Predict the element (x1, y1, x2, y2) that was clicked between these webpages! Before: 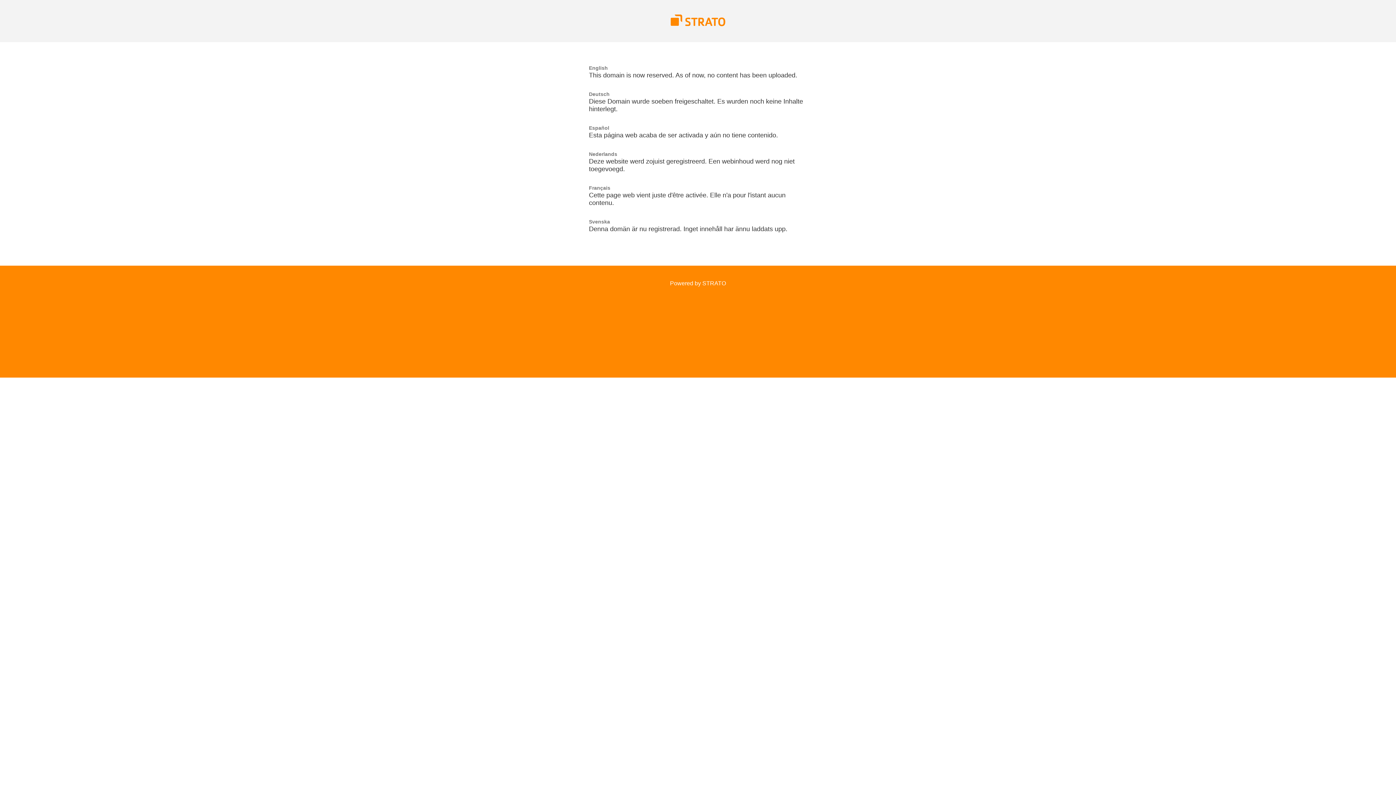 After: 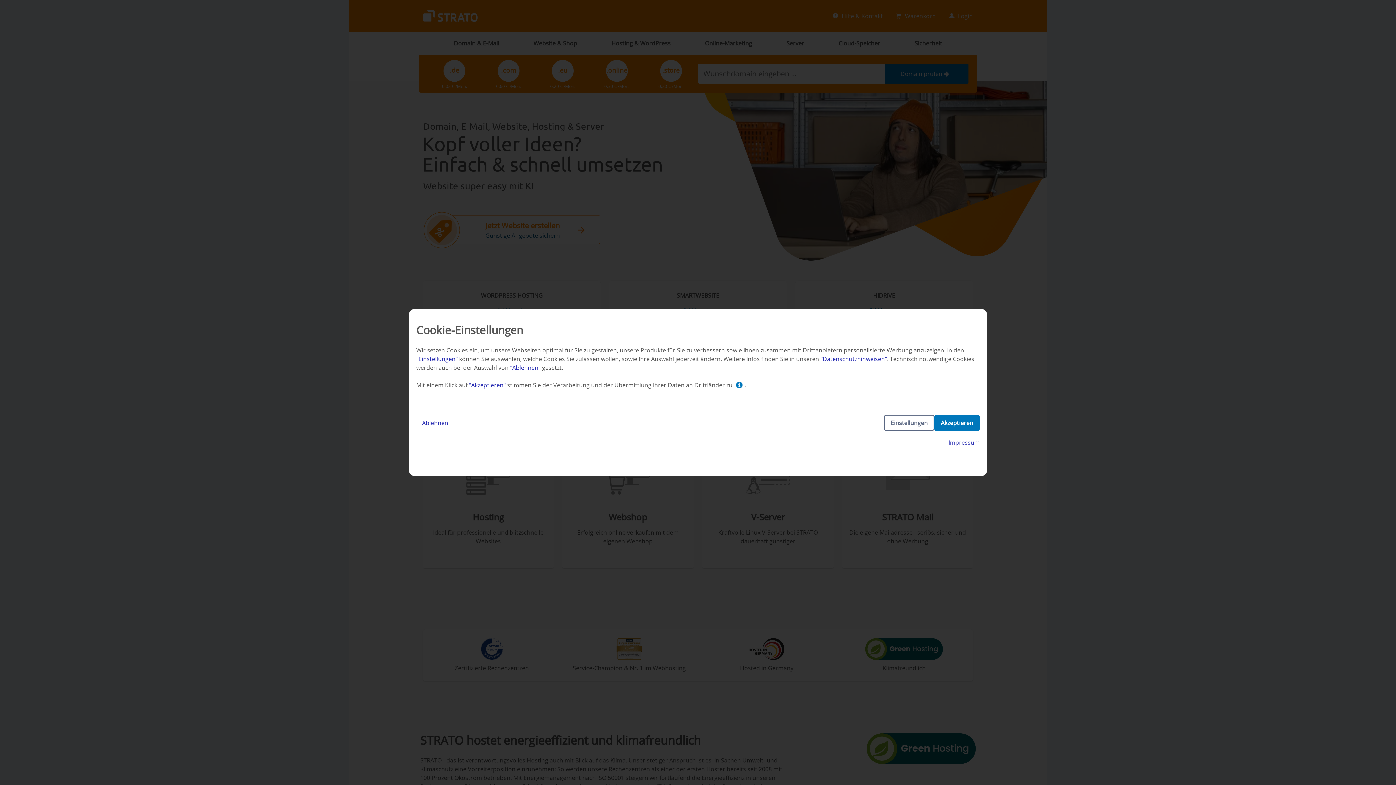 Action: bbox: (670, 21, 725, 27)